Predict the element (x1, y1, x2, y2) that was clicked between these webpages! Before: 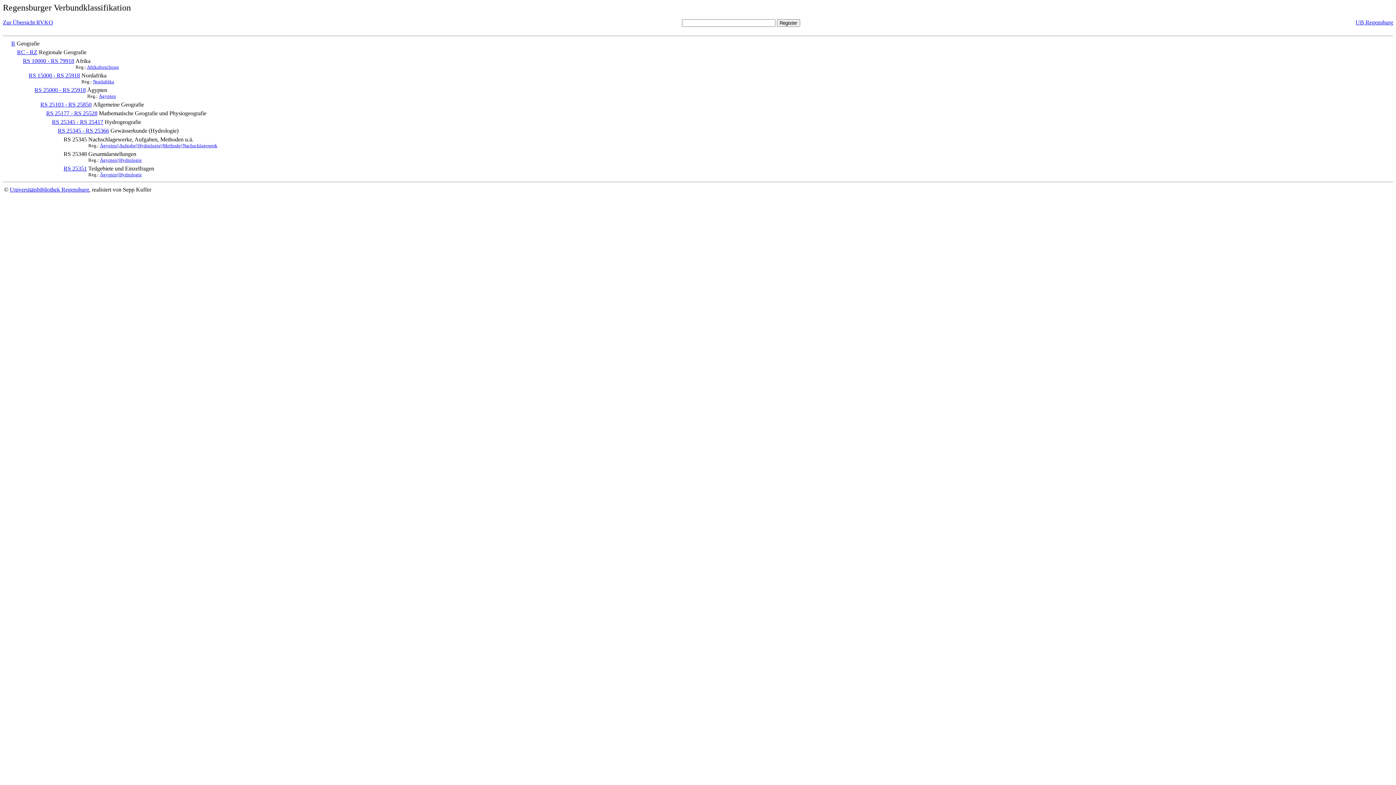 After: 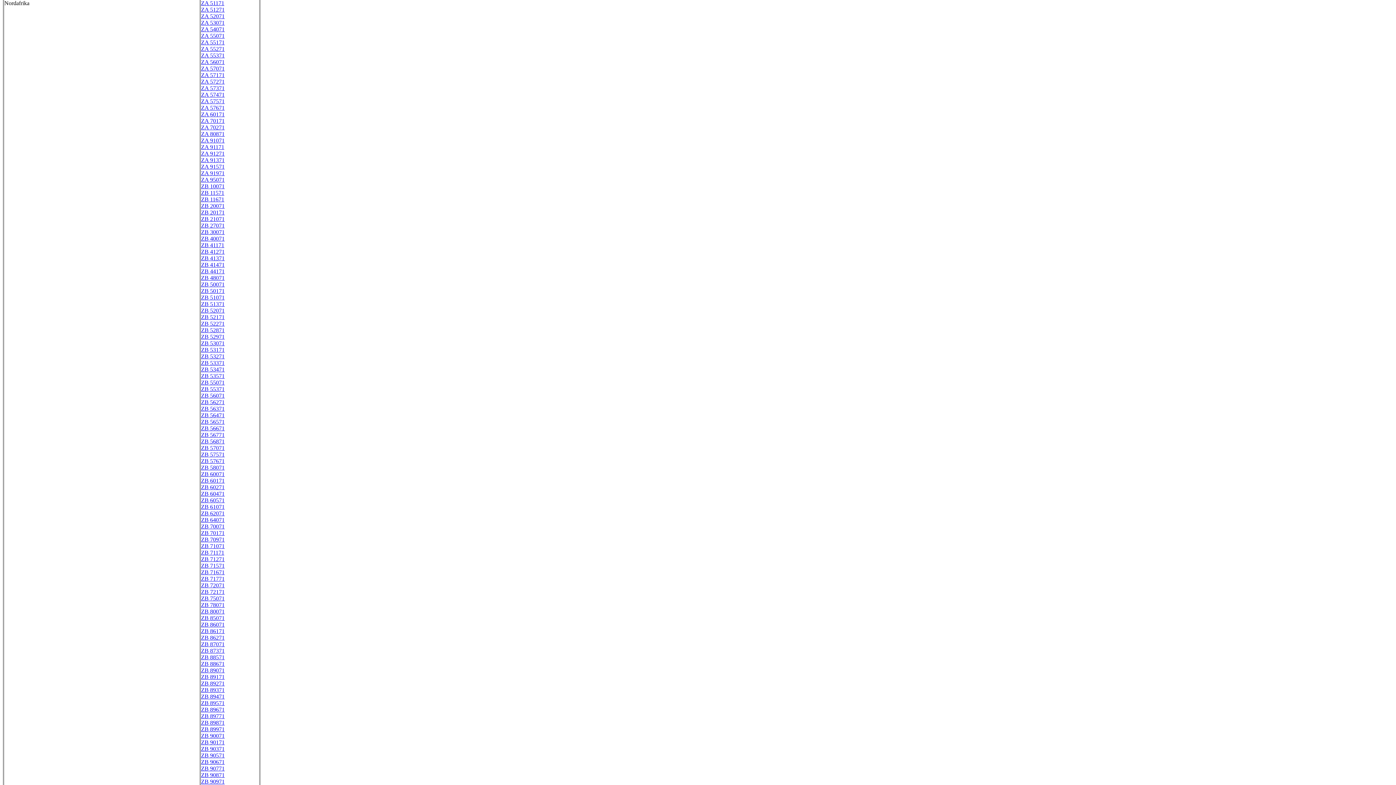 Action: bbox: (93, 78, 114, 84) label: Nordafrika